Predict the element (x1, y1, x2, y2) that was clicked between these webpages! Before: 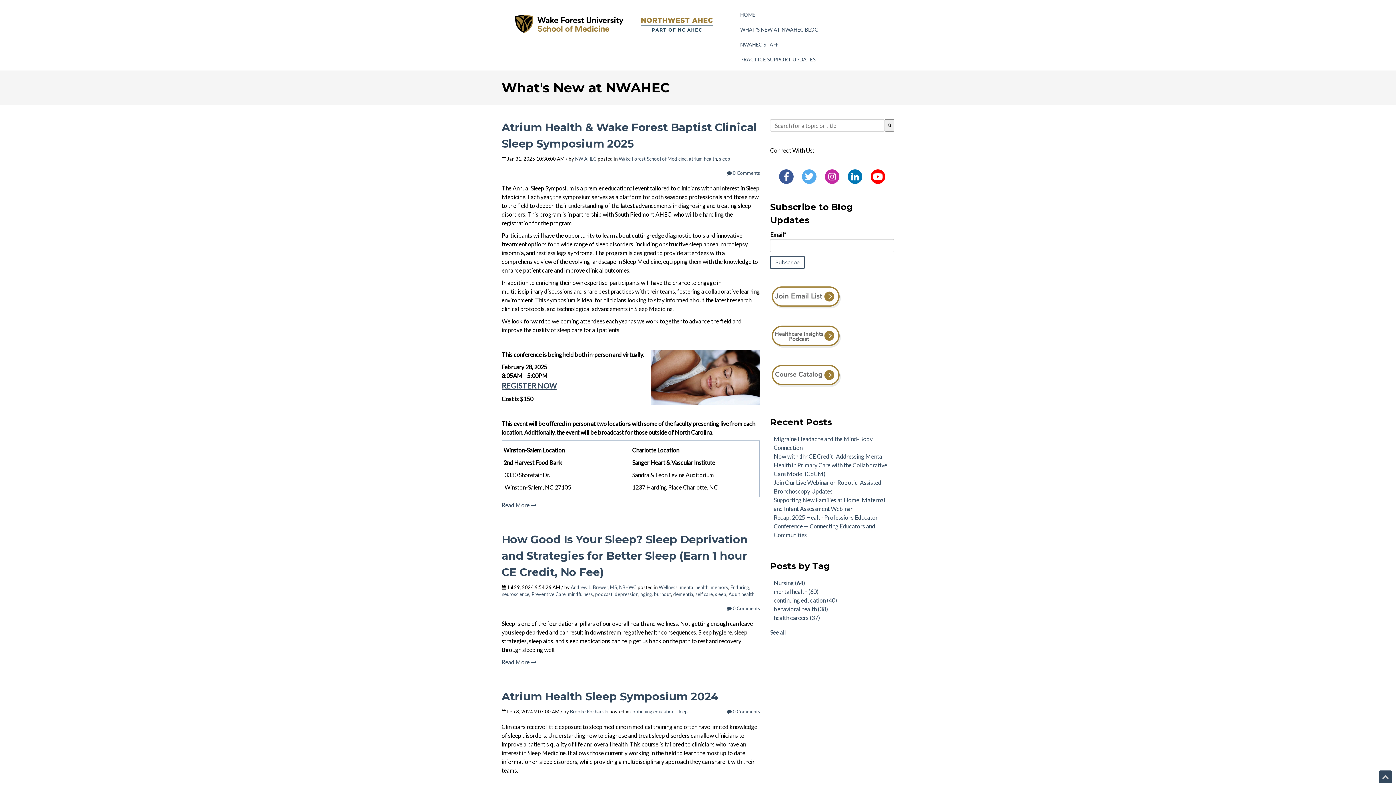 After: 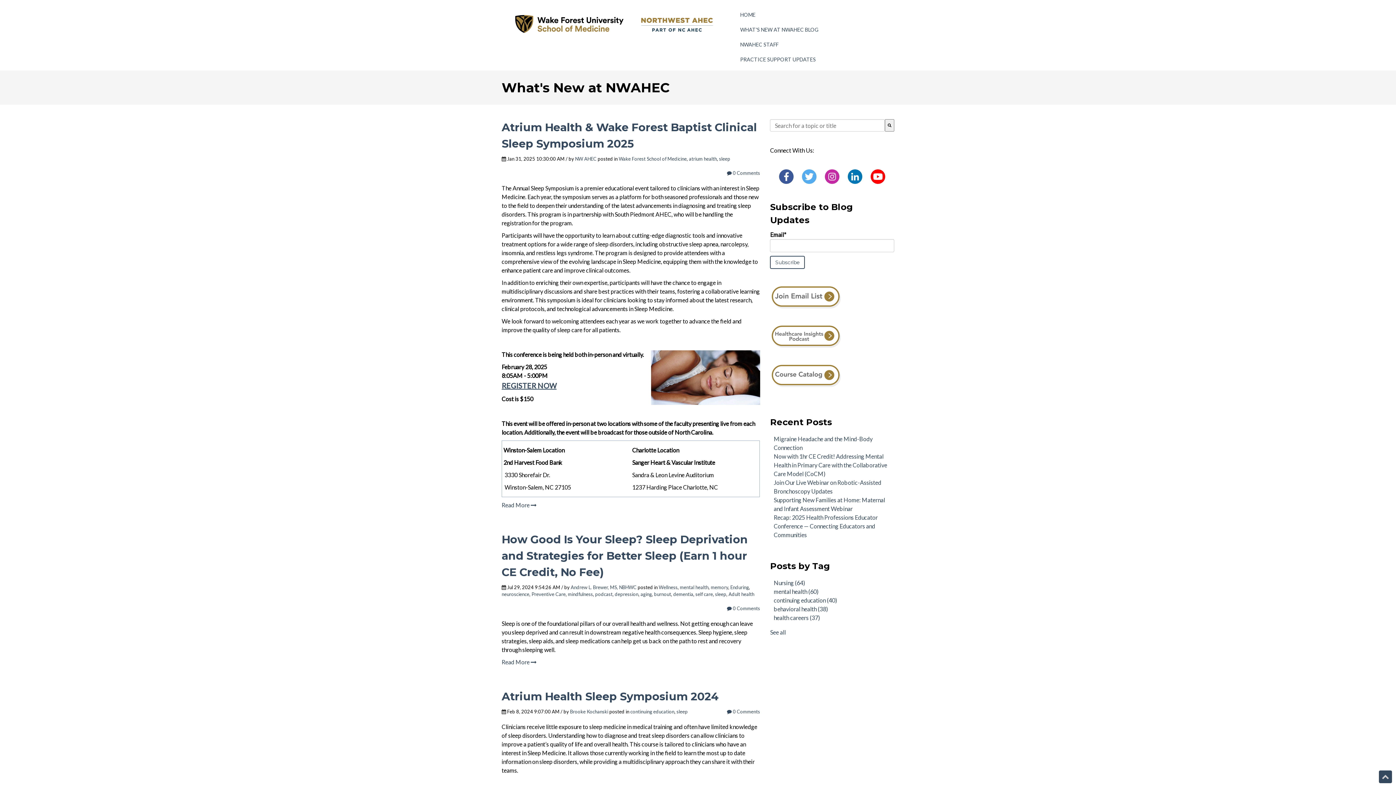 Action: bbox: (676, 709, 688, 714) label: sleep